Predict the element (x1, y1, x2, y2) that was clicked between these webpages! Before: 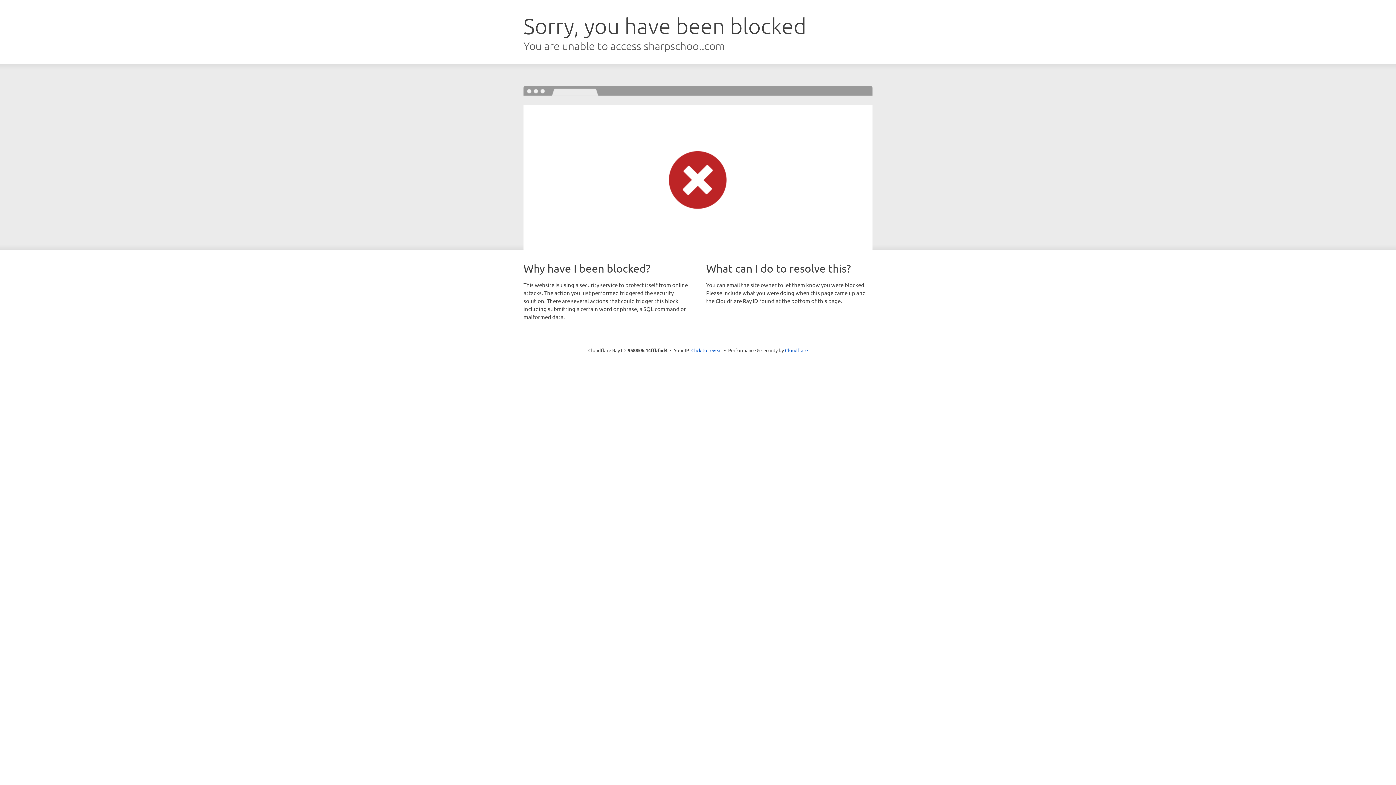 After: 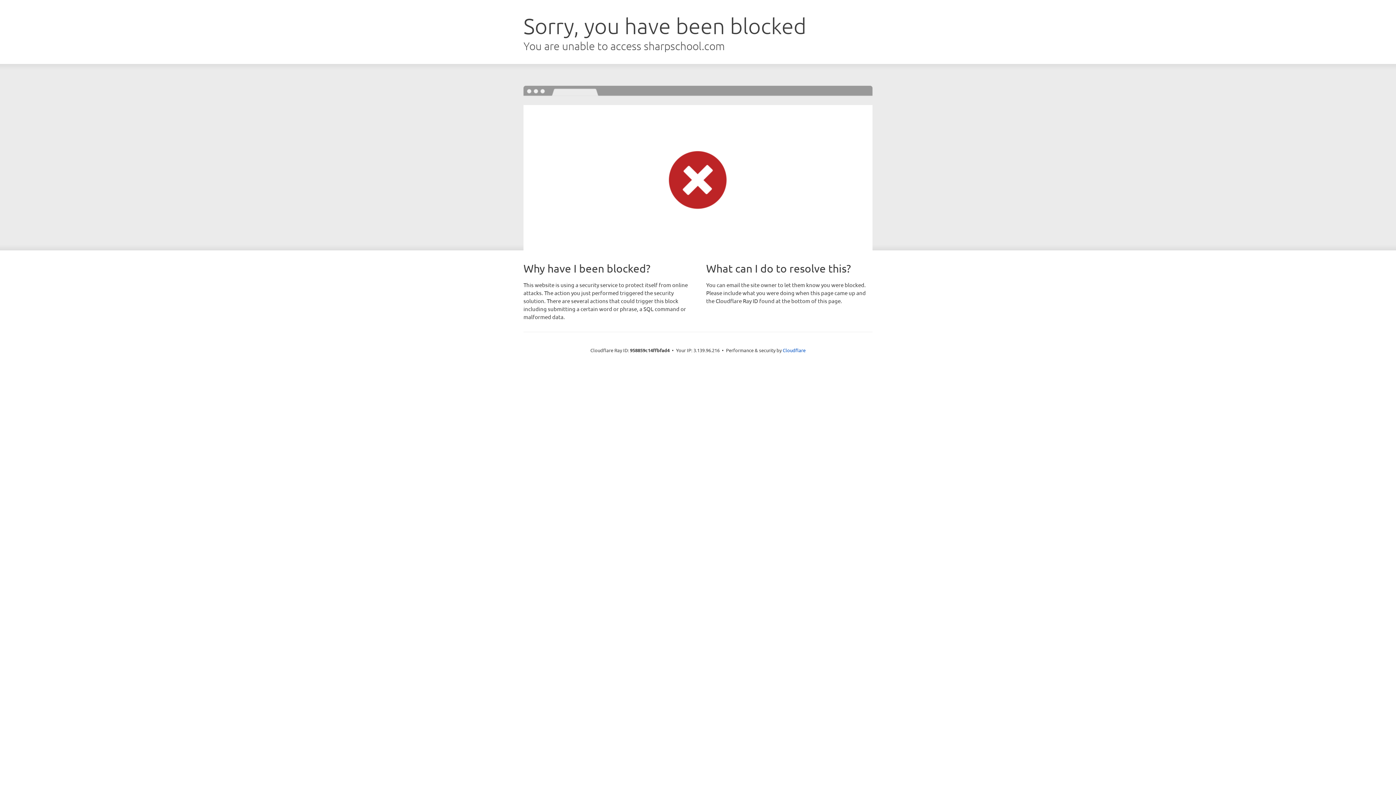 Action: bbox: (691, 346, 722, 353) label: Click to reveal